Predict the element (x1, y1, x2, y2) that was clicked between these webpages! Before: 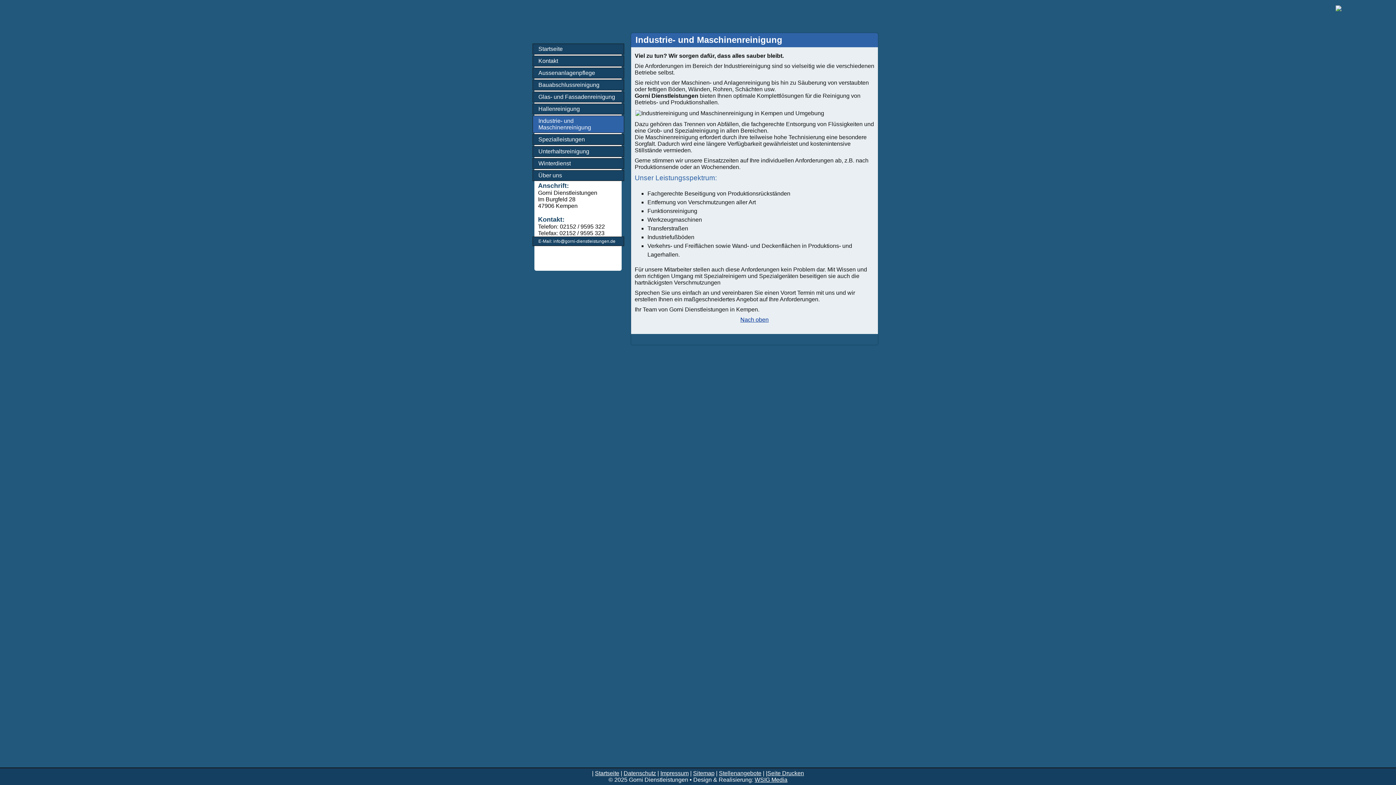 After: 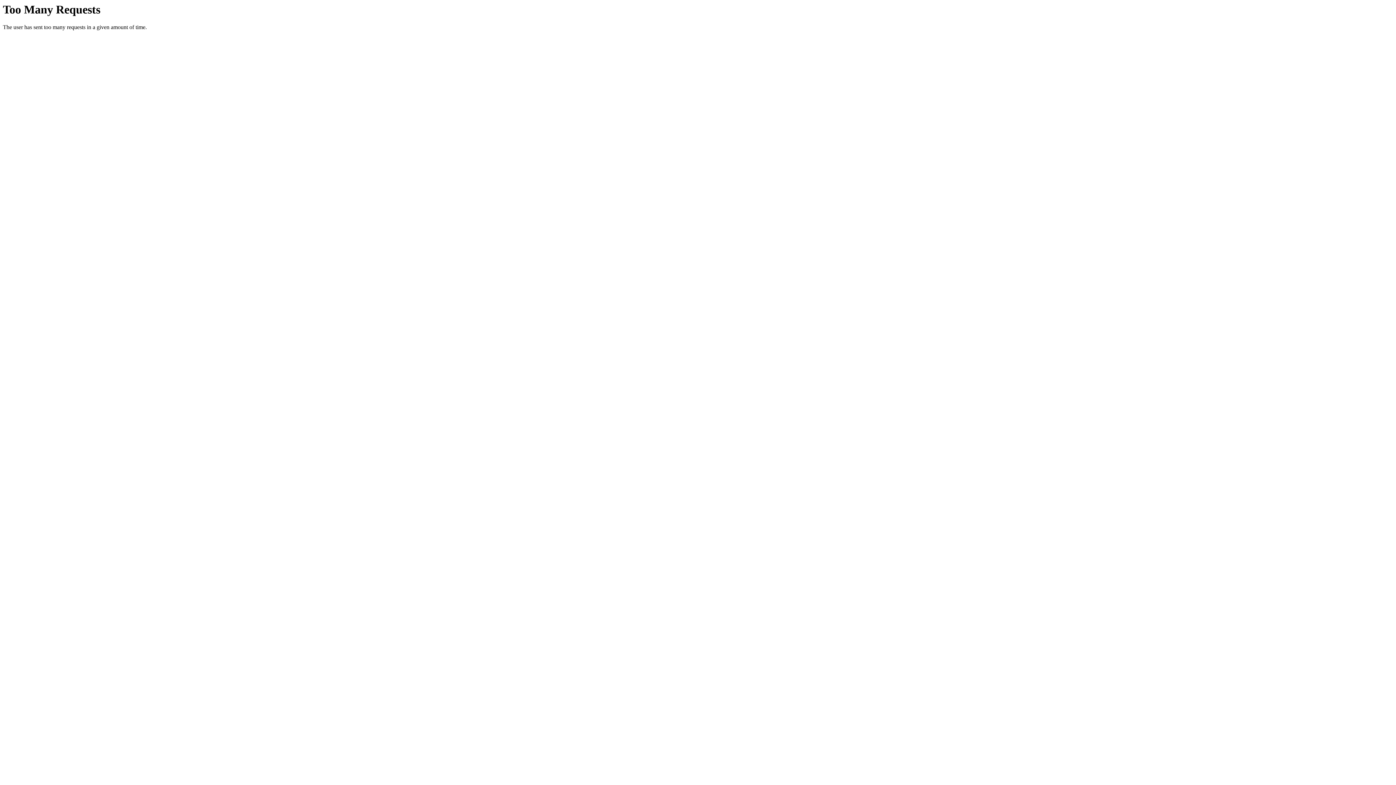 Action: bbox: (660, 766, 688, 776) label: Impressum